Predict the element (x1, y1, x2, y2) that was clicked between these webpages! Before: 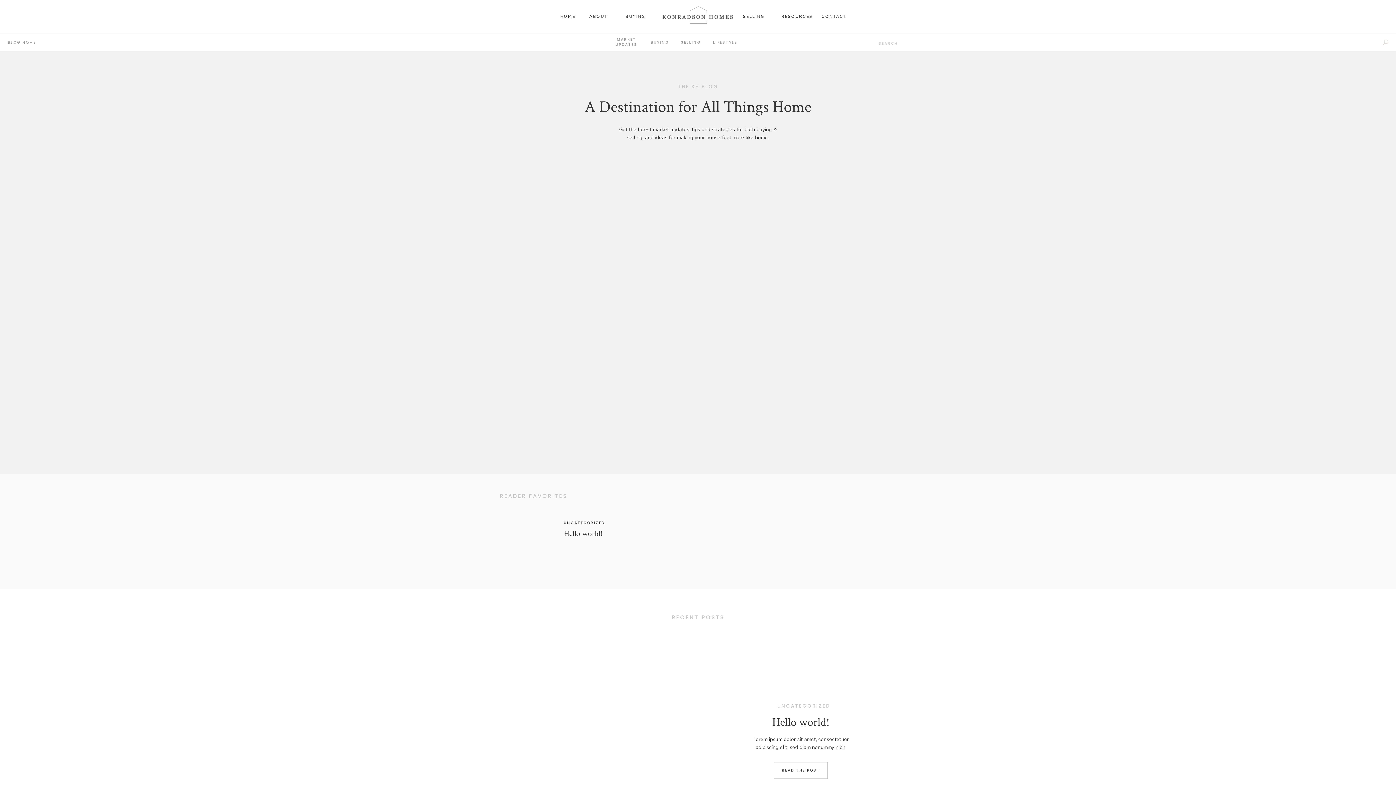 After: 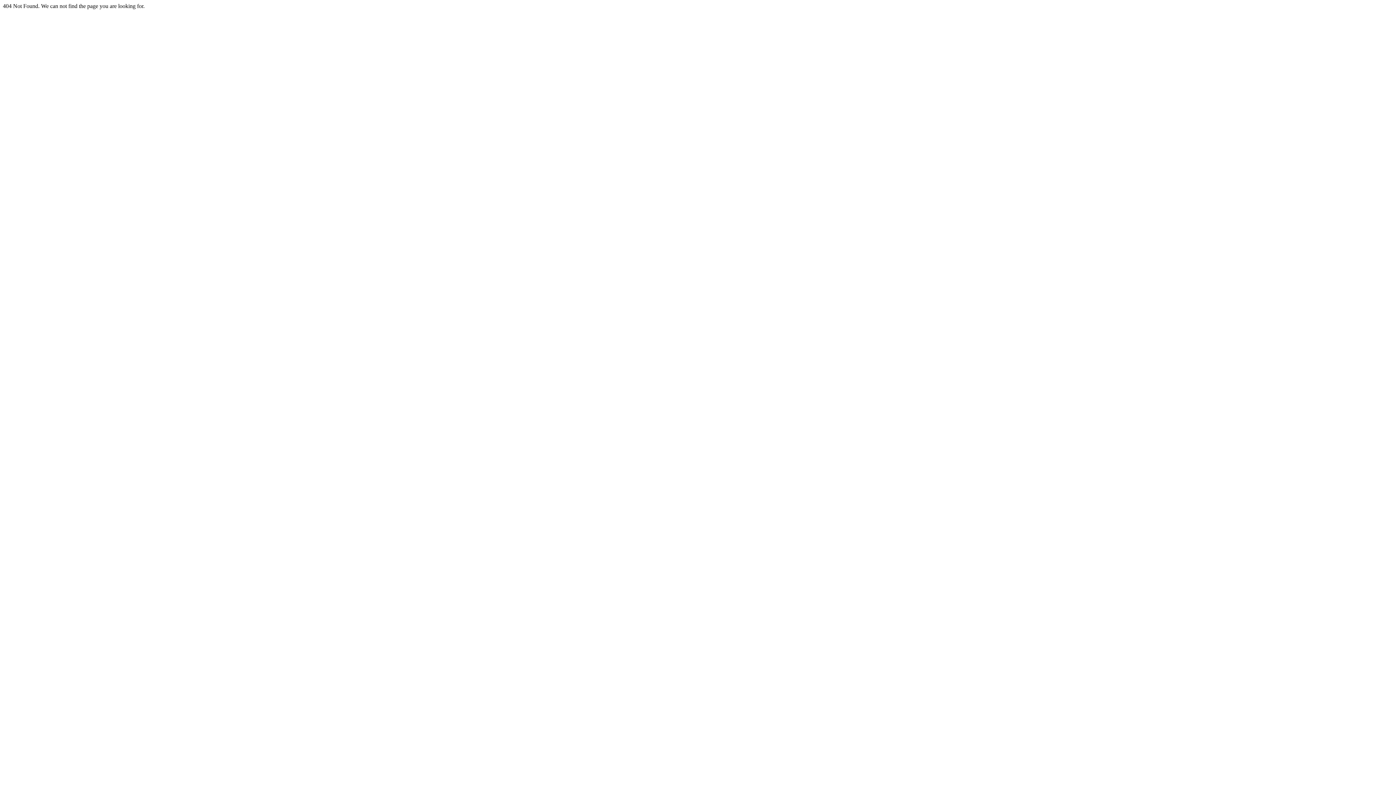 Action: label: LIFESTYLE
 bbox: (712, 40, 738, 46)